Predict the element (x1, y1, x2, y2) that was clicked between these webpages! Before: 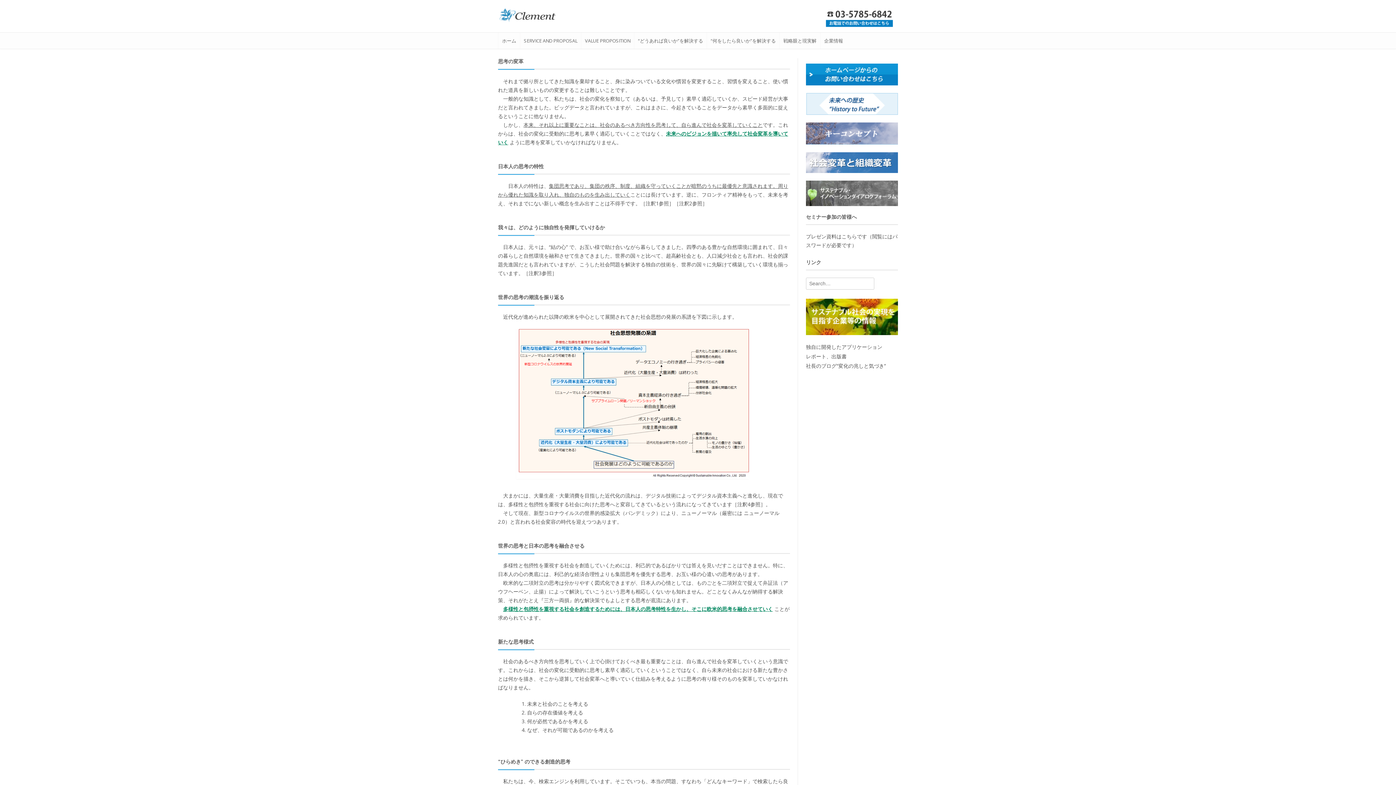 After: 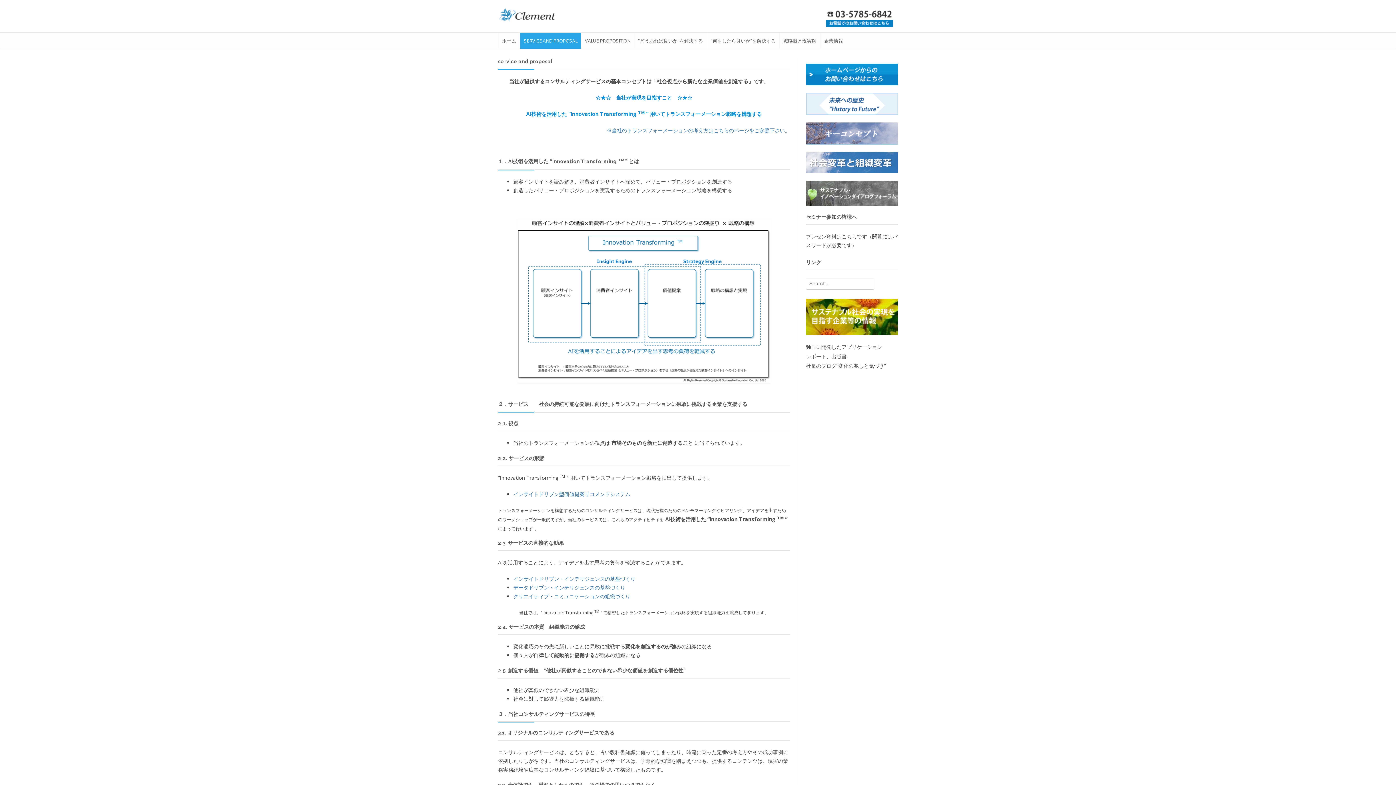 Action: bbox: (520, 32, 581, 48) label: SERVICE AND PROPOSAL